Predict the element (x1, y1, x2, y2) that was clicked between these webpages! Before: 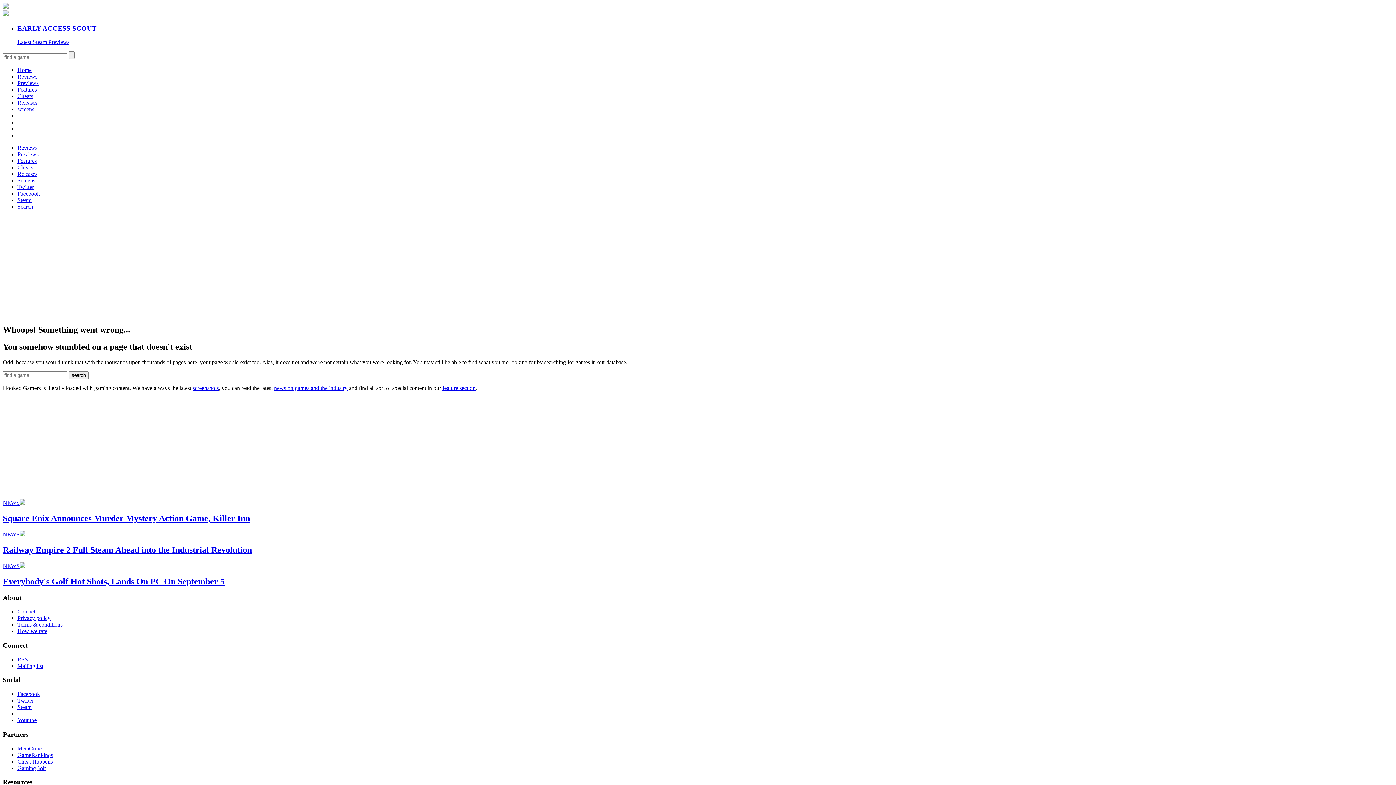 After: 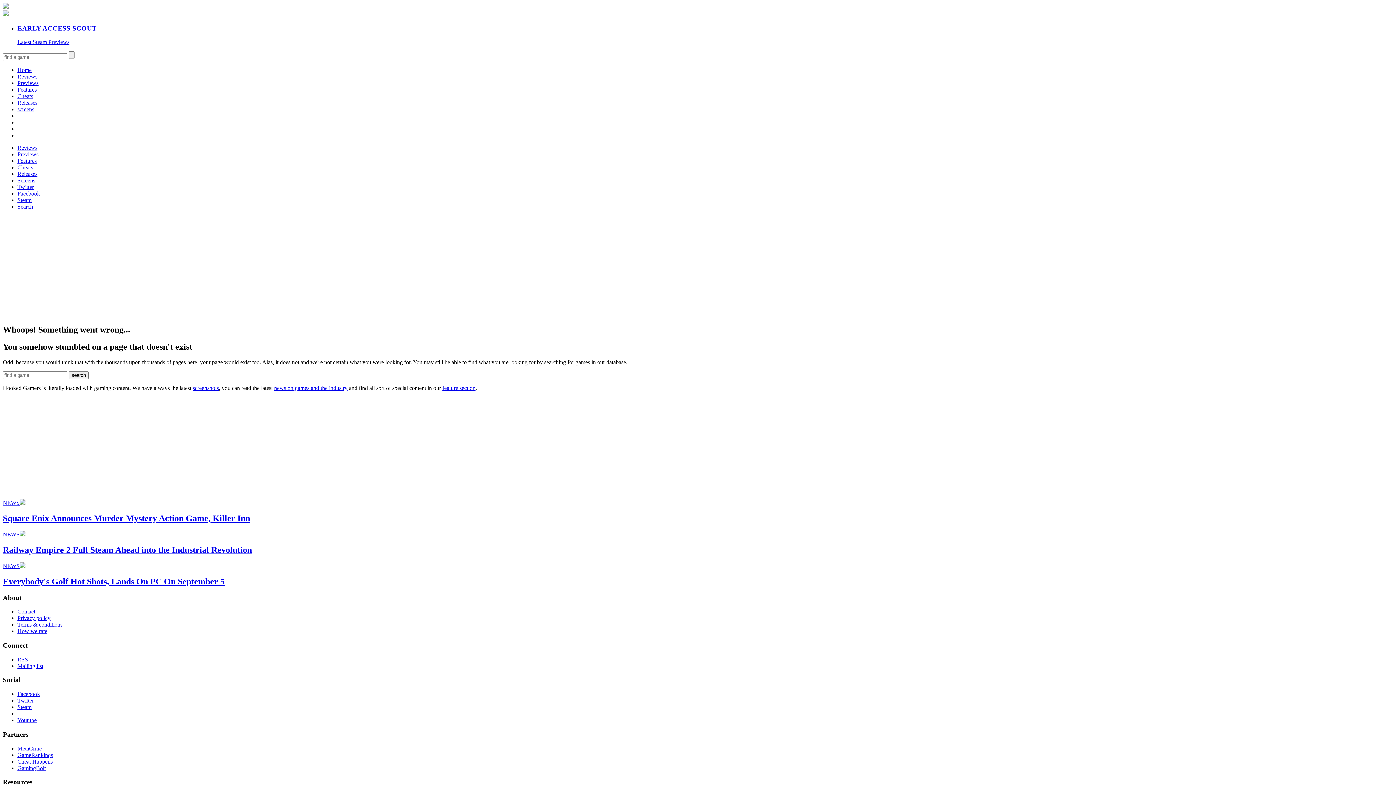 Action: label: GamingBolt bbox: (17, 765, 45, 771)